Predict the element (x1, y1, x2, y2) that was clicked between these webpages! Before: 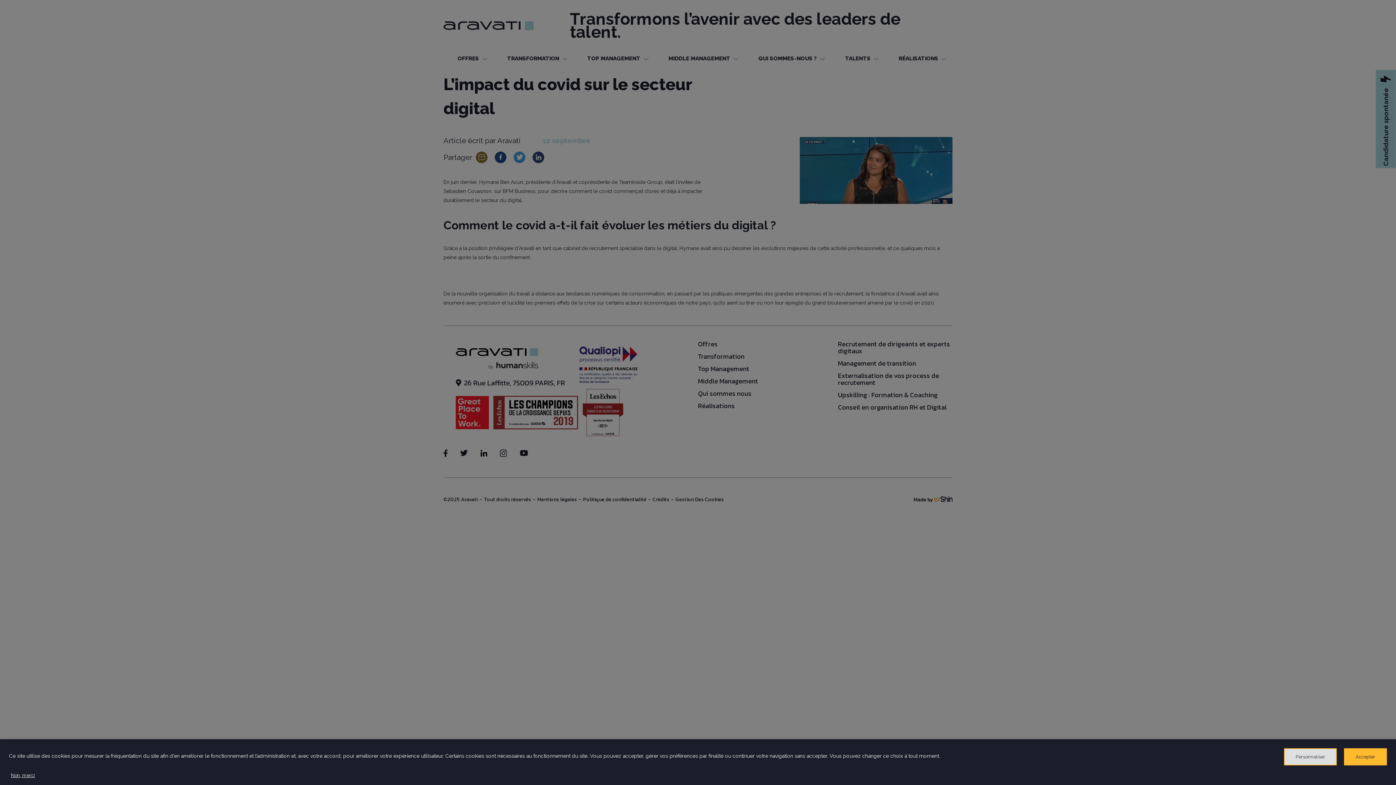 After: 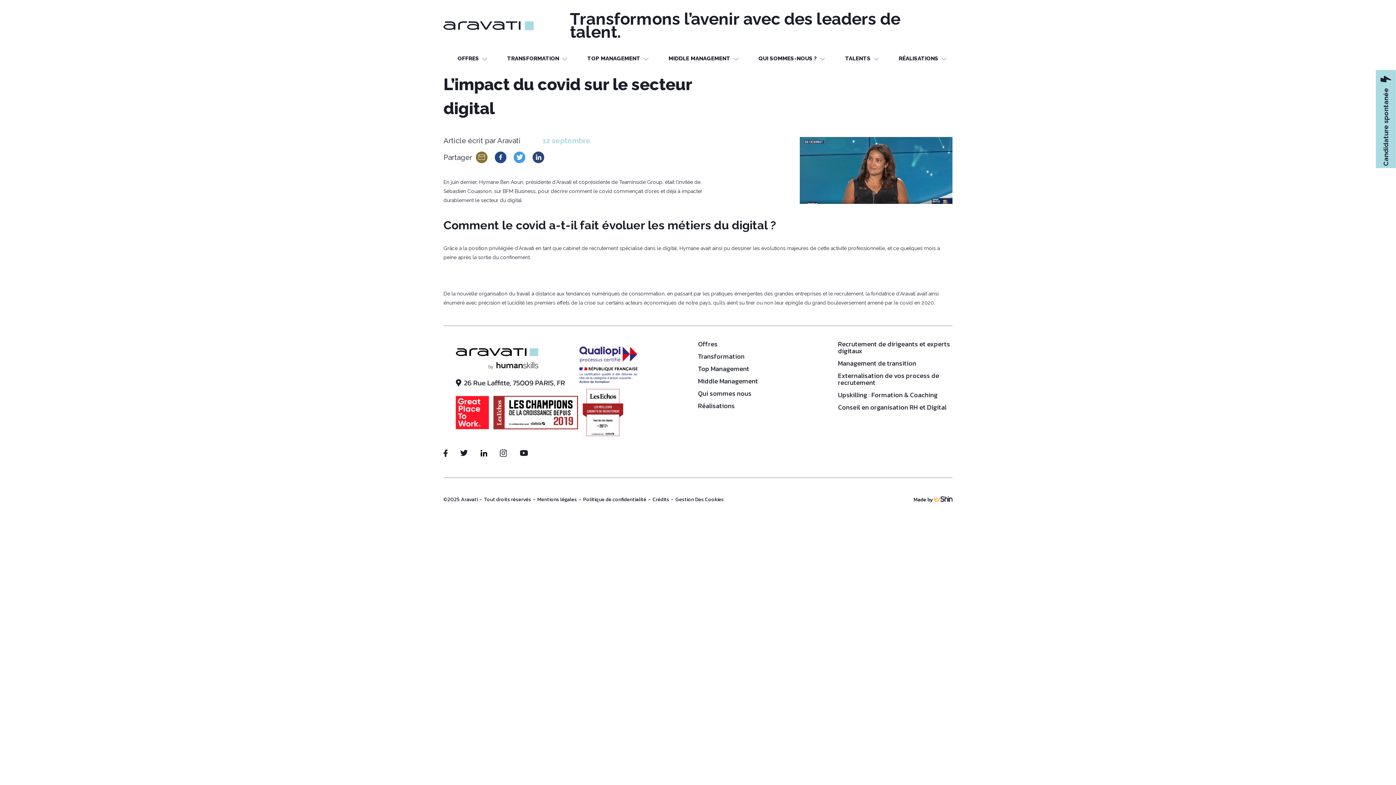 Action: bbox: (1344, 748, 1387, 765) label: Accepter